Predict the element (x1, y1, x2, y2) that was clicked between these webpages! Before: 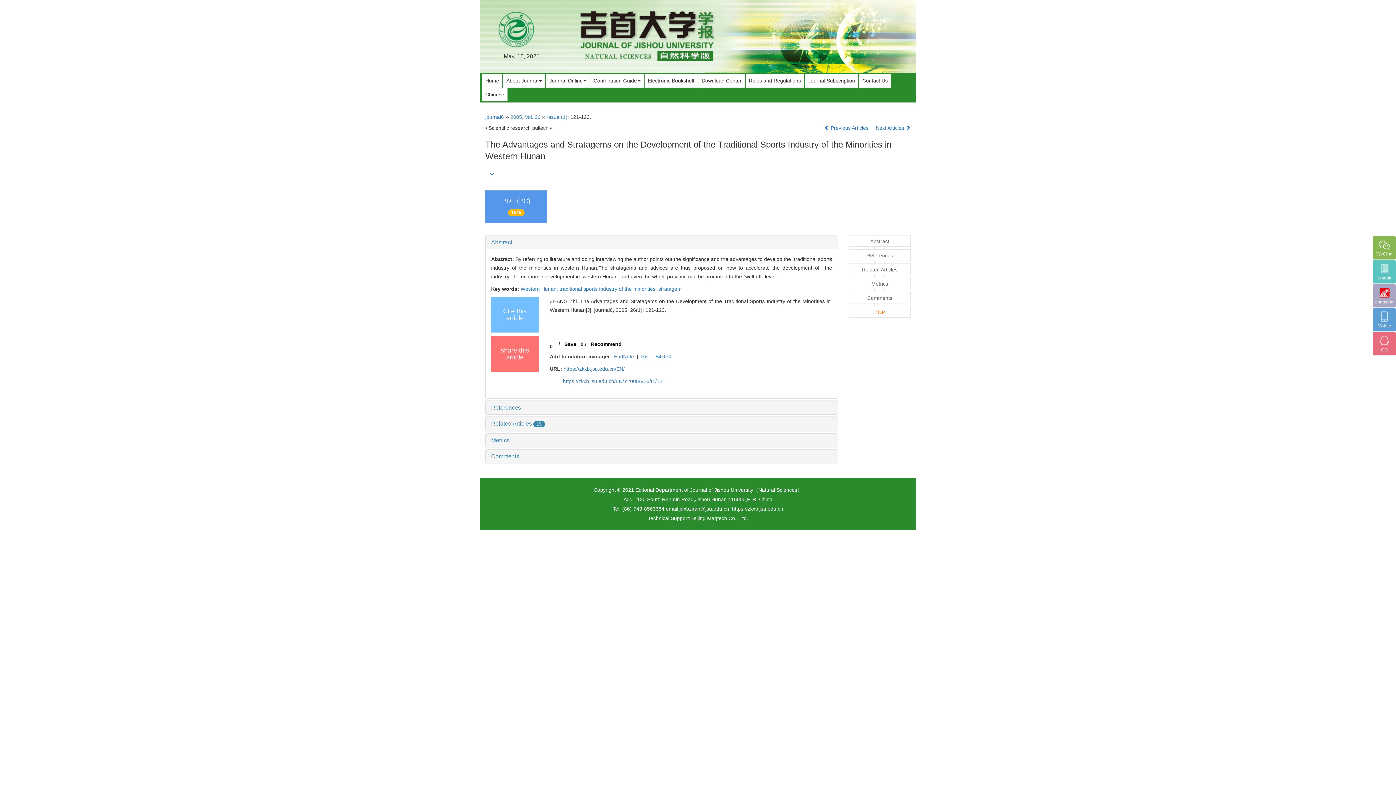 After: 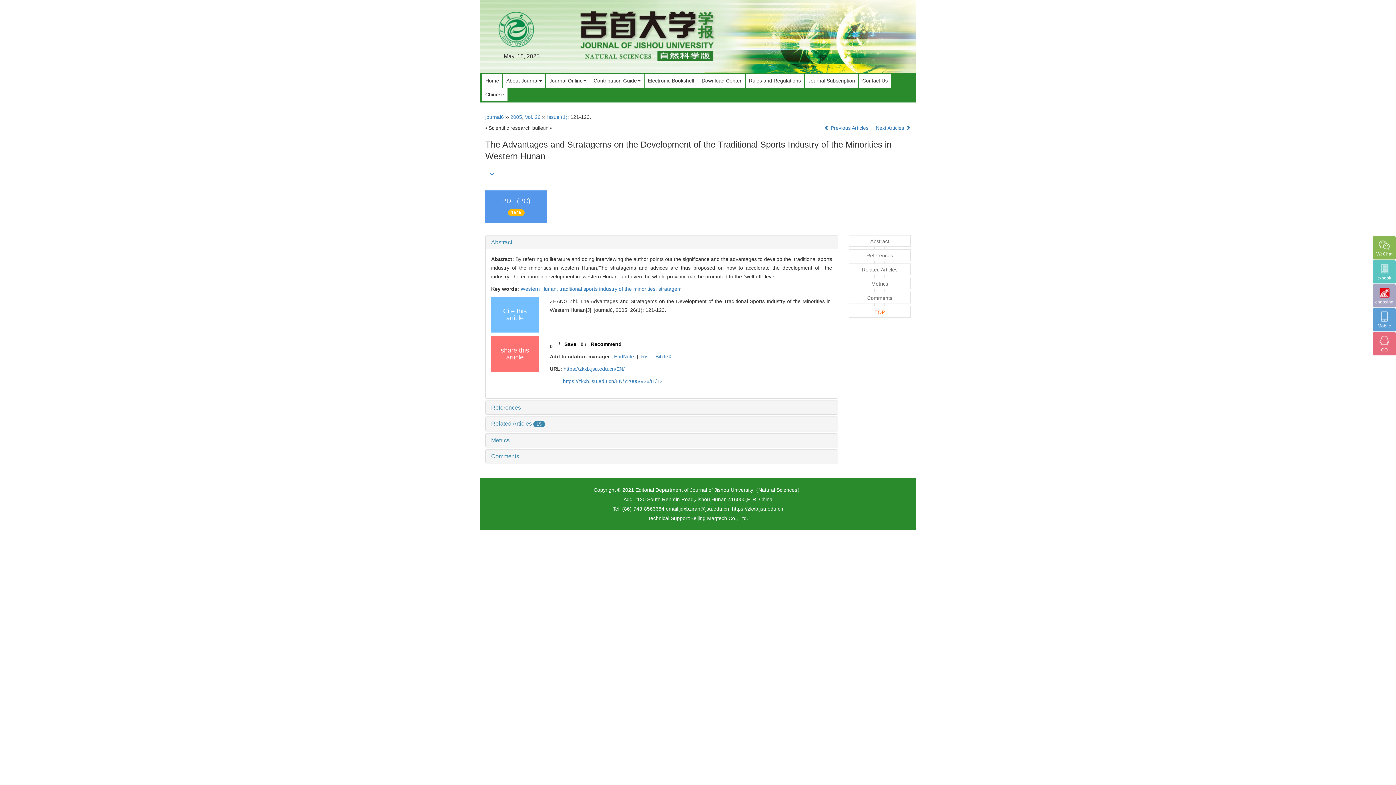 Action: label: EndNote bbox: (611, 353, 637, 359)